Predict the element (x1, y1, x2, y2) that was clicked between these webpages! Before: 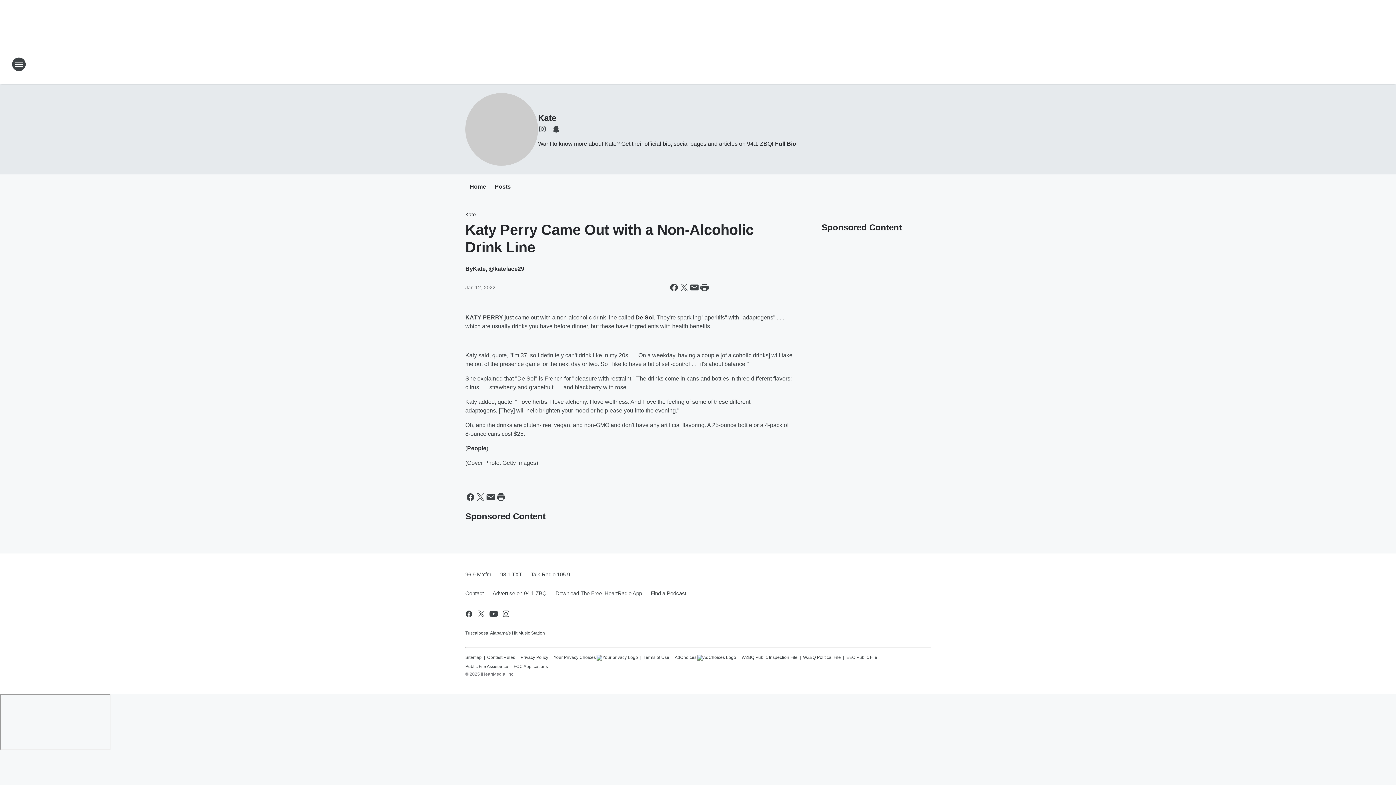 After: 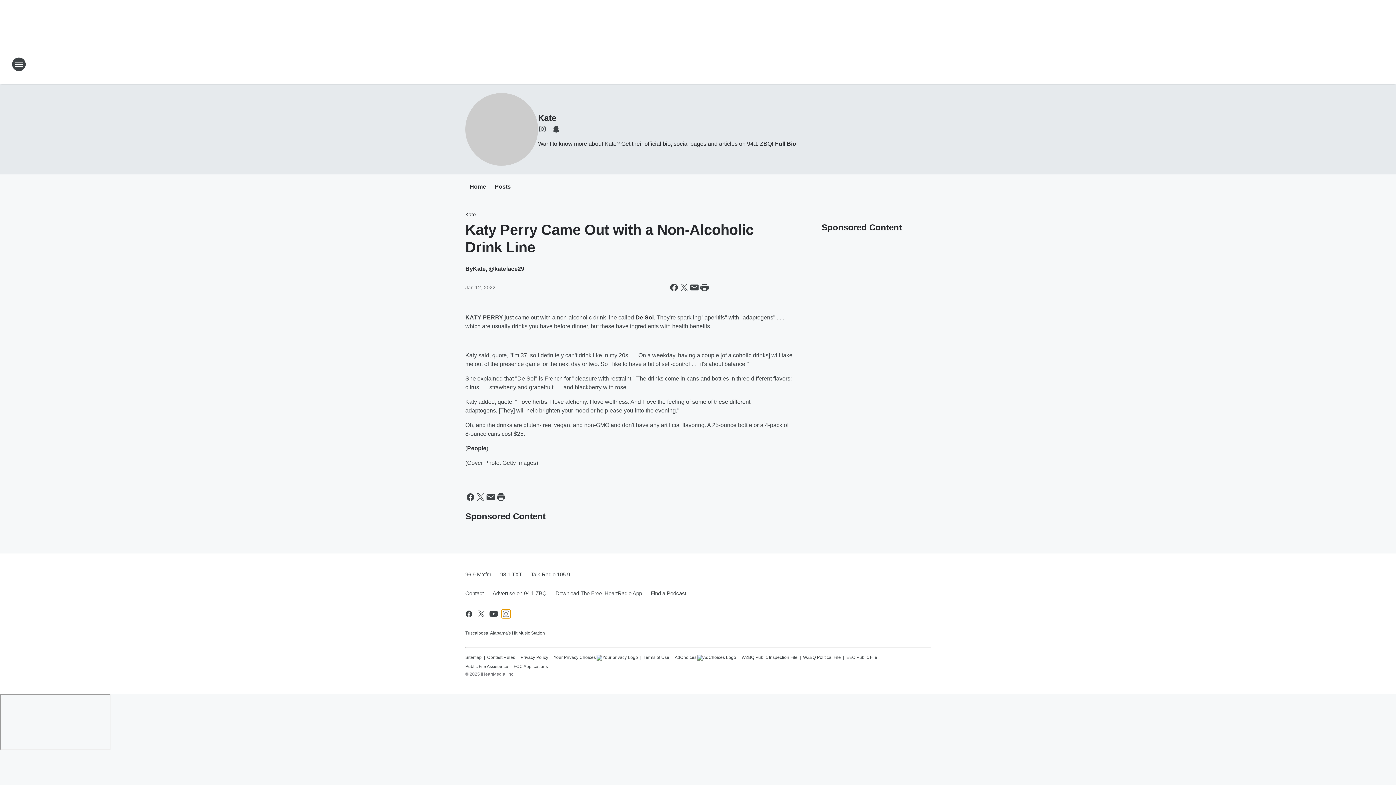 Action: label: Visit us on instagram bbox: (501, 609, 510, 618)